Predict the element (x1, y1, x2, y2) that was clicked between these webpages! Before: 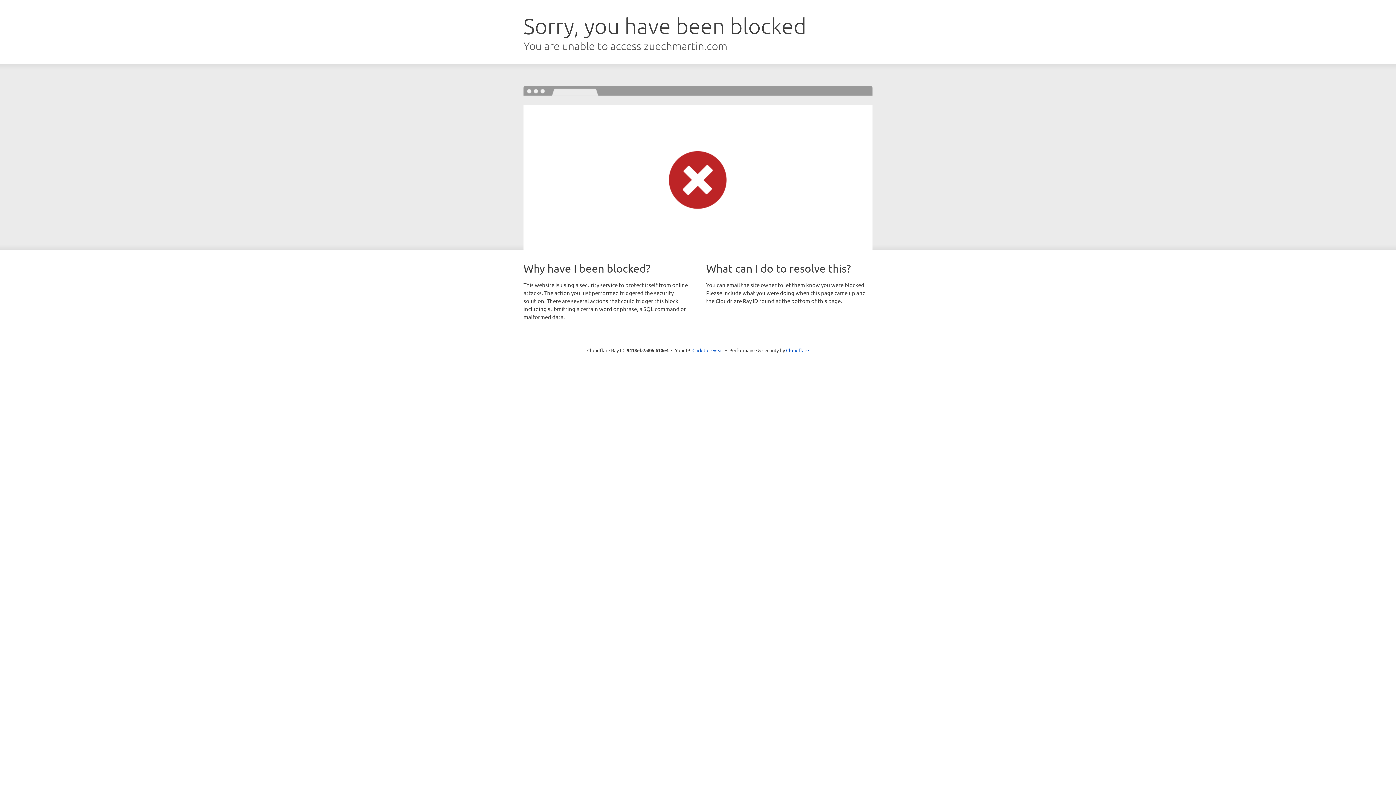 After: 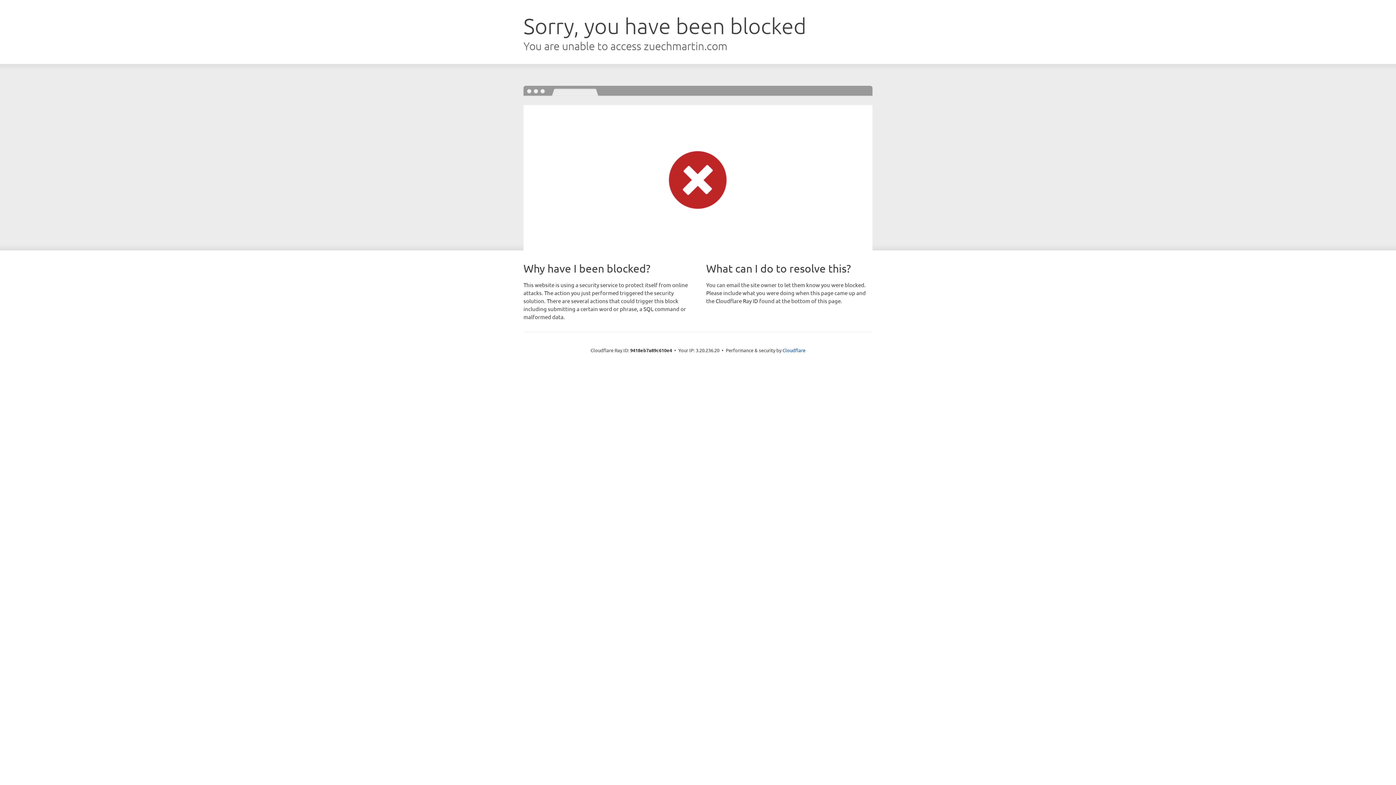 Action: label: Click to reveal bbox: (692, 346, 723, 353)